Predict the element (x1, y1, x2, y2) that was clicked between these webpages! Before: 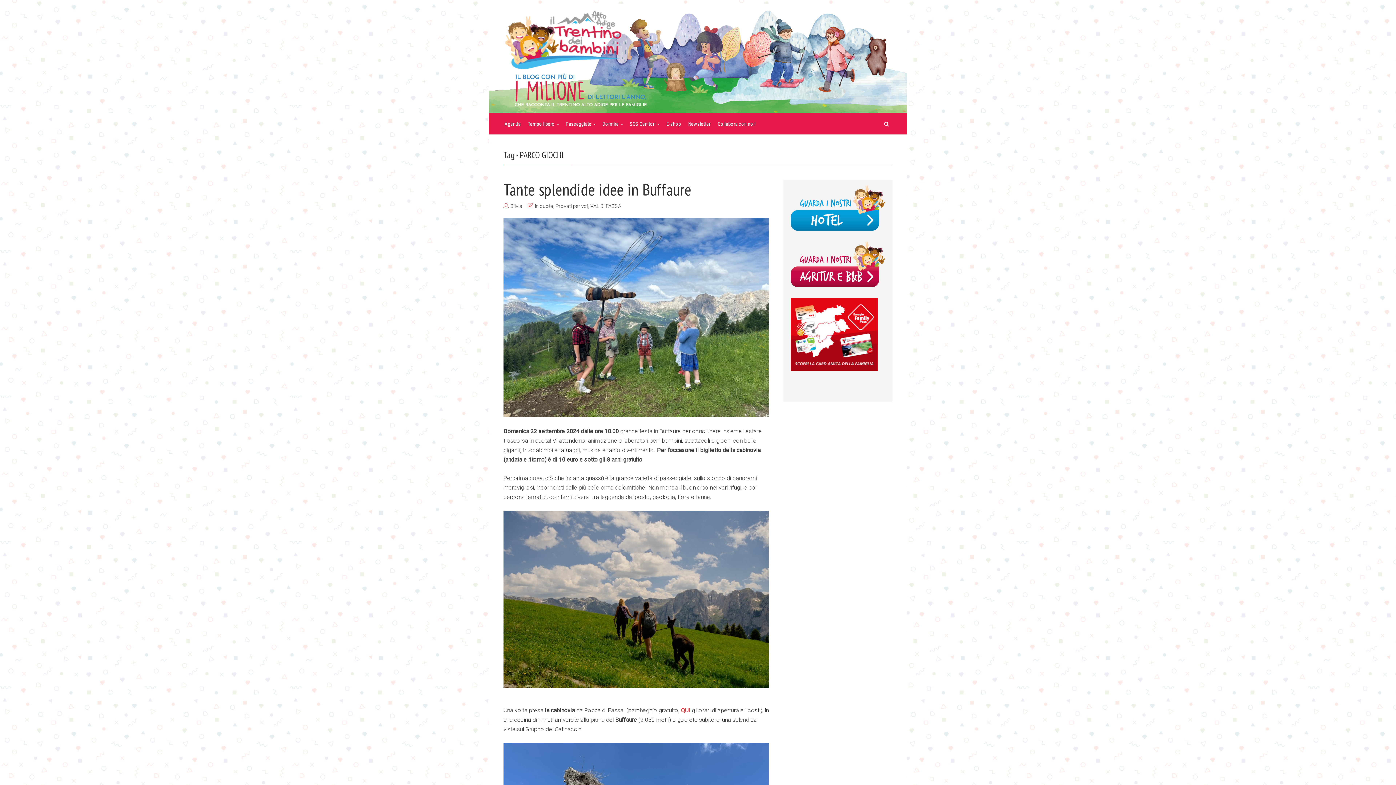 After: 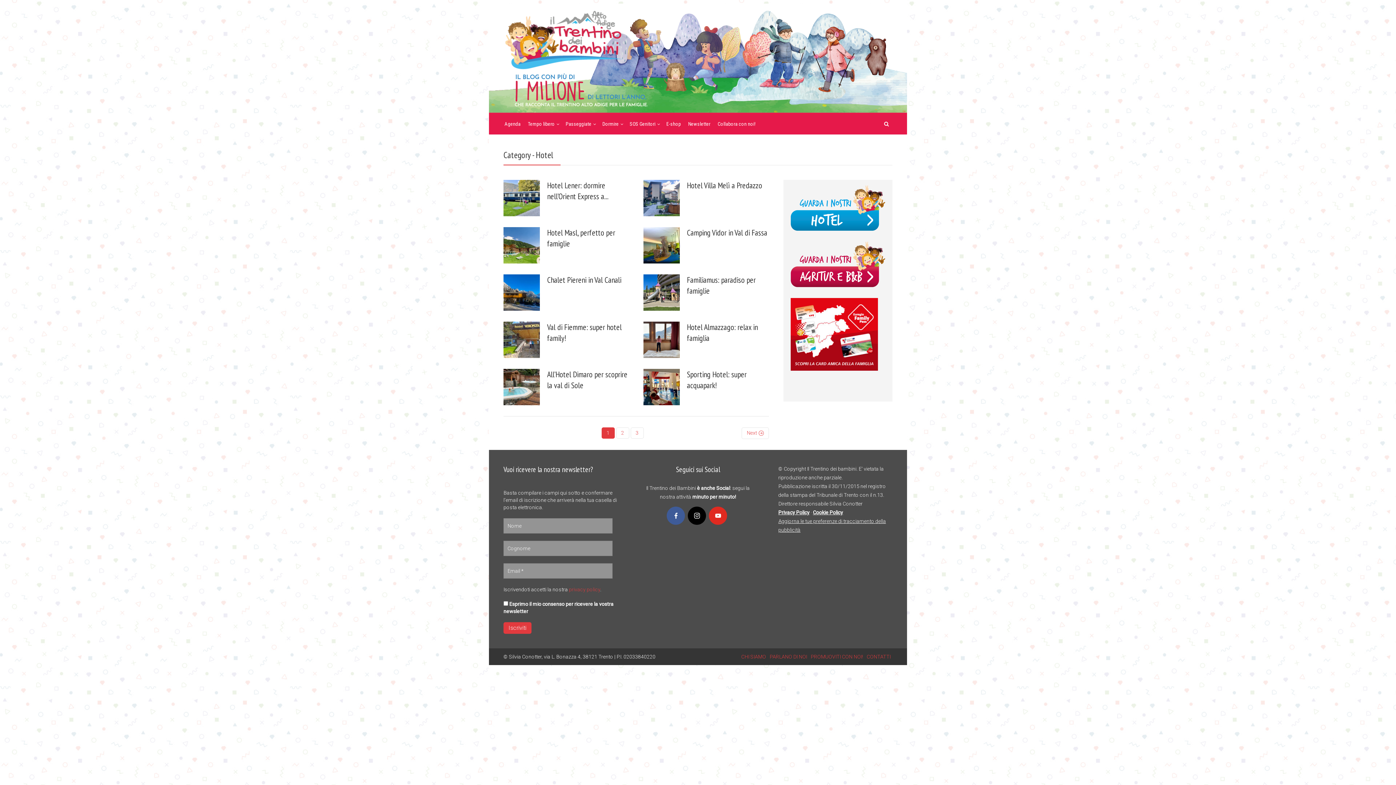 Action: bbox: (790, 204, 885, 210)